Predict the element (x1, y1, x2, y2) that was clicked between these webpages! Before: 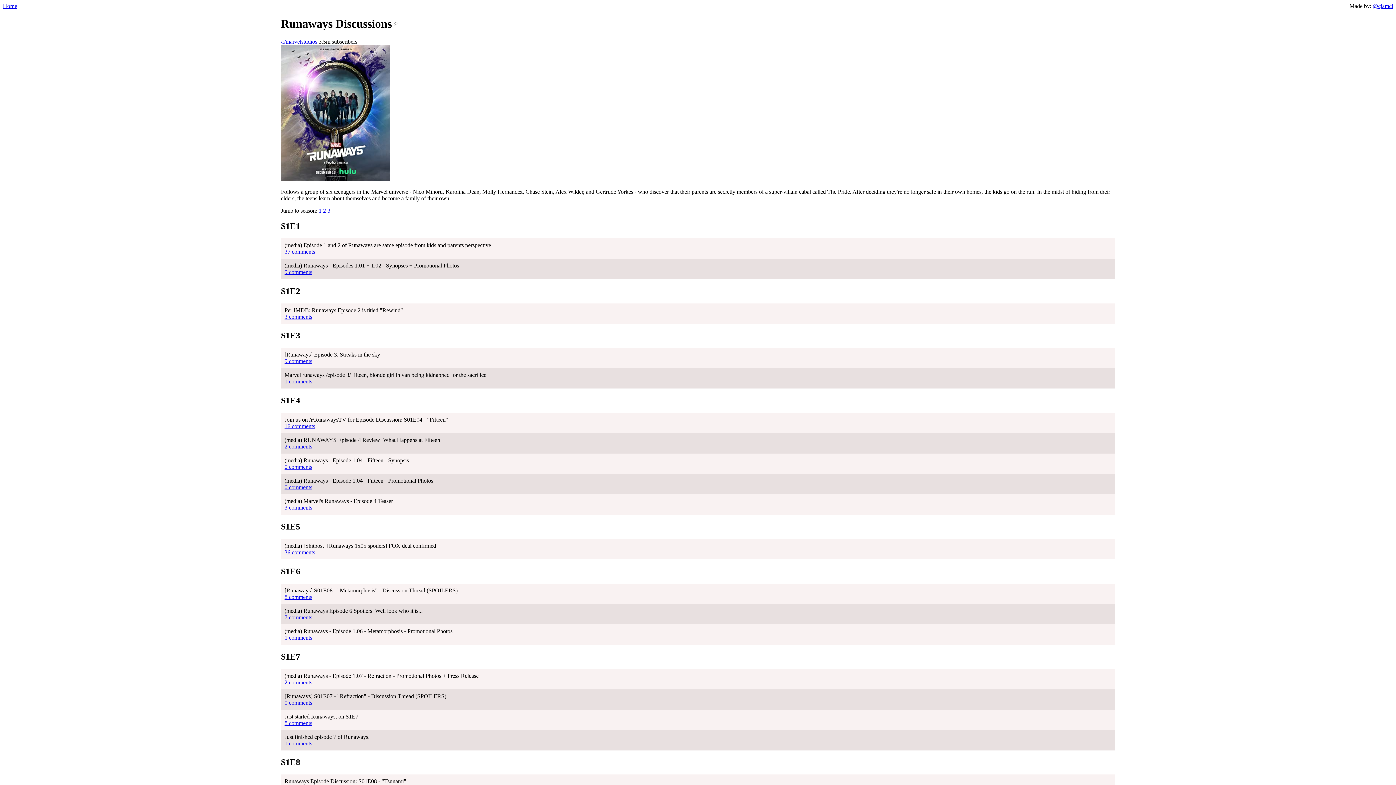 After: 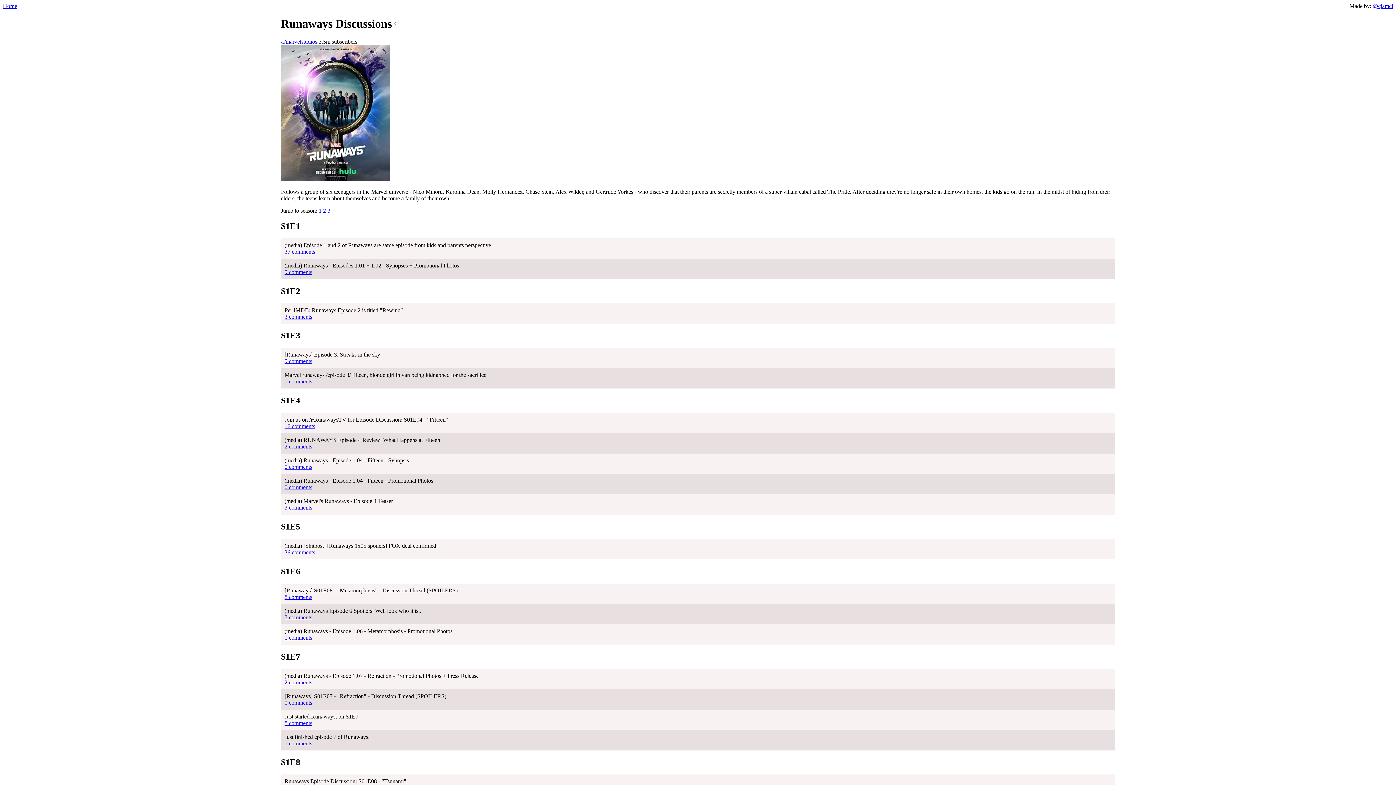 Action: bbox: (284, 268, 1111, 275) label: 9 comments